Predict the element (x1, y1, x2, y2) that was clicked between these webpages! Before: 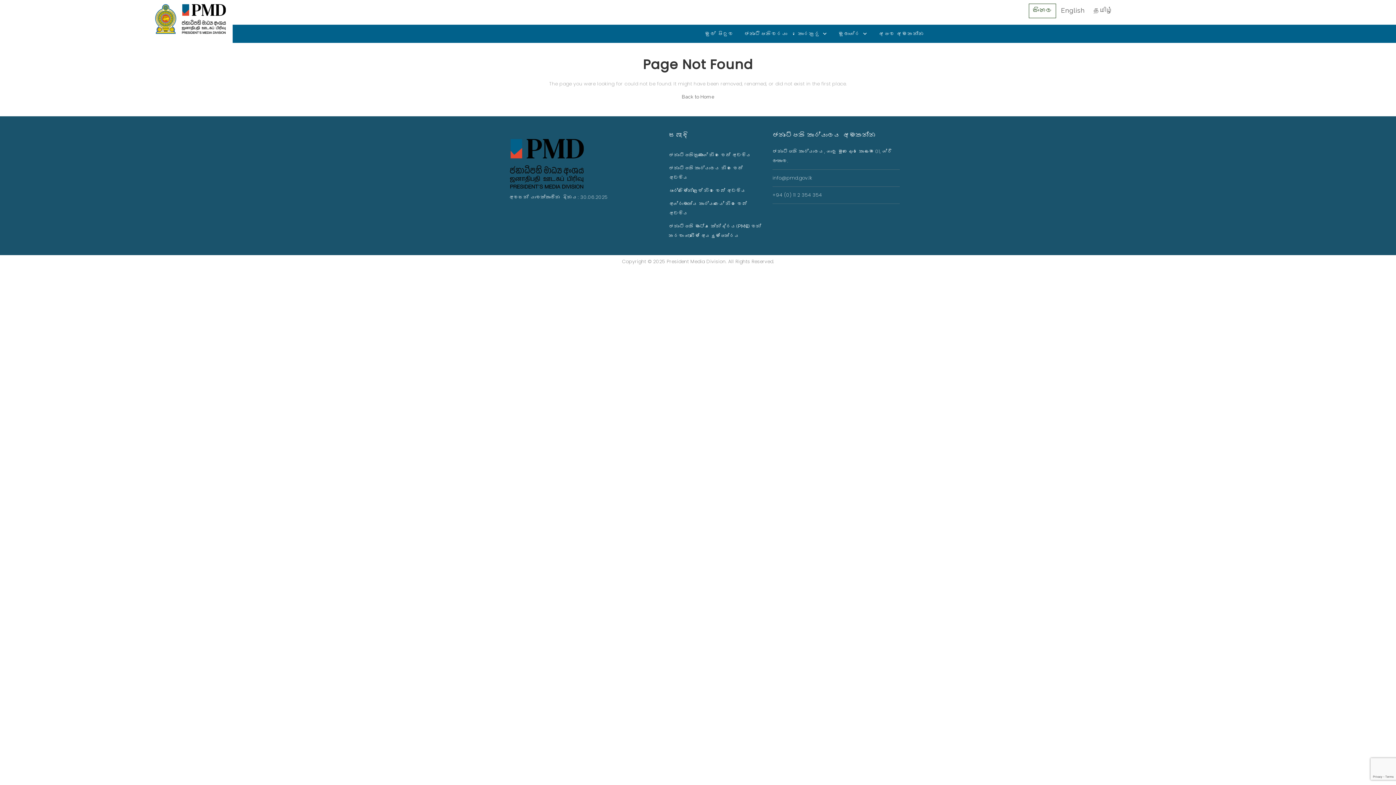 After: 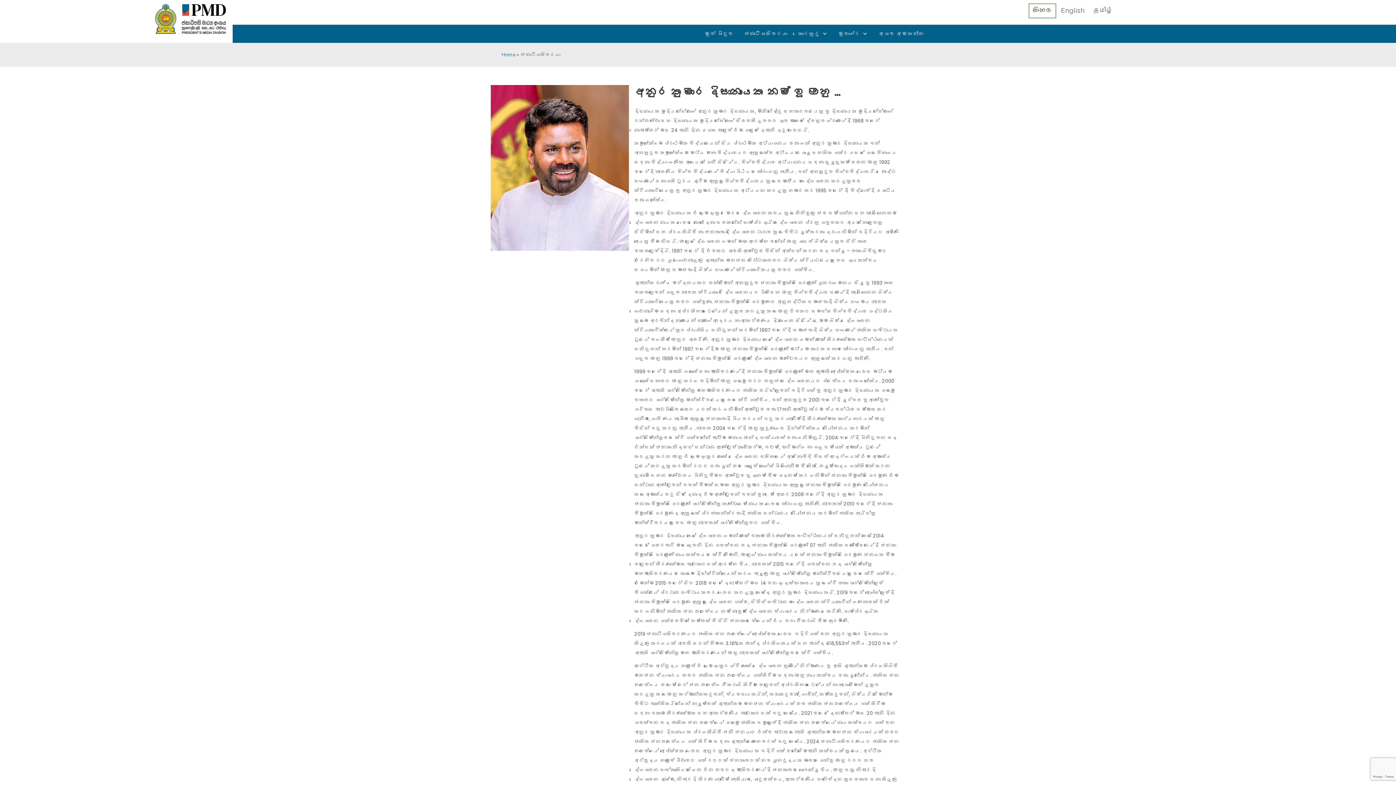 Action: label: ජනාධිපතිවරයා bbox: (739, 24, 792, 42)